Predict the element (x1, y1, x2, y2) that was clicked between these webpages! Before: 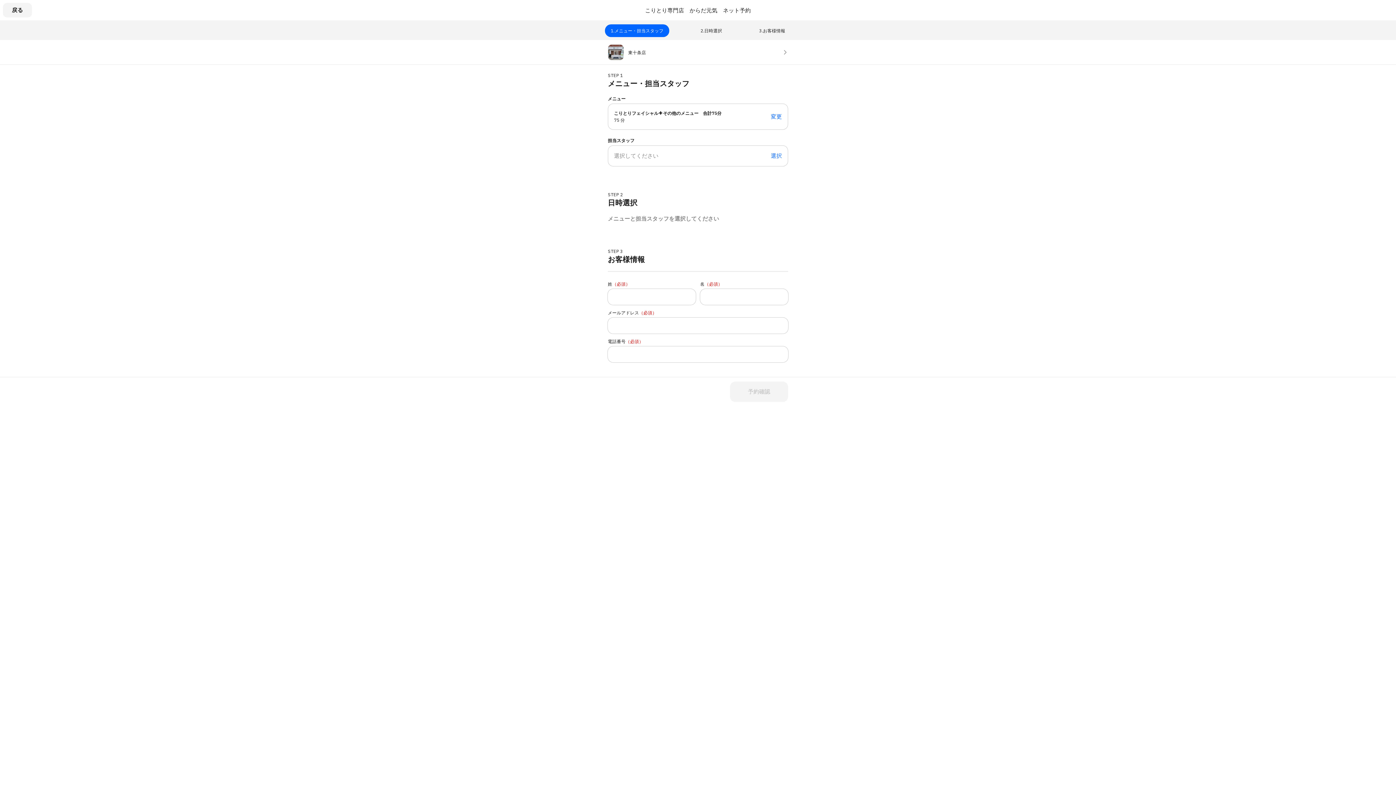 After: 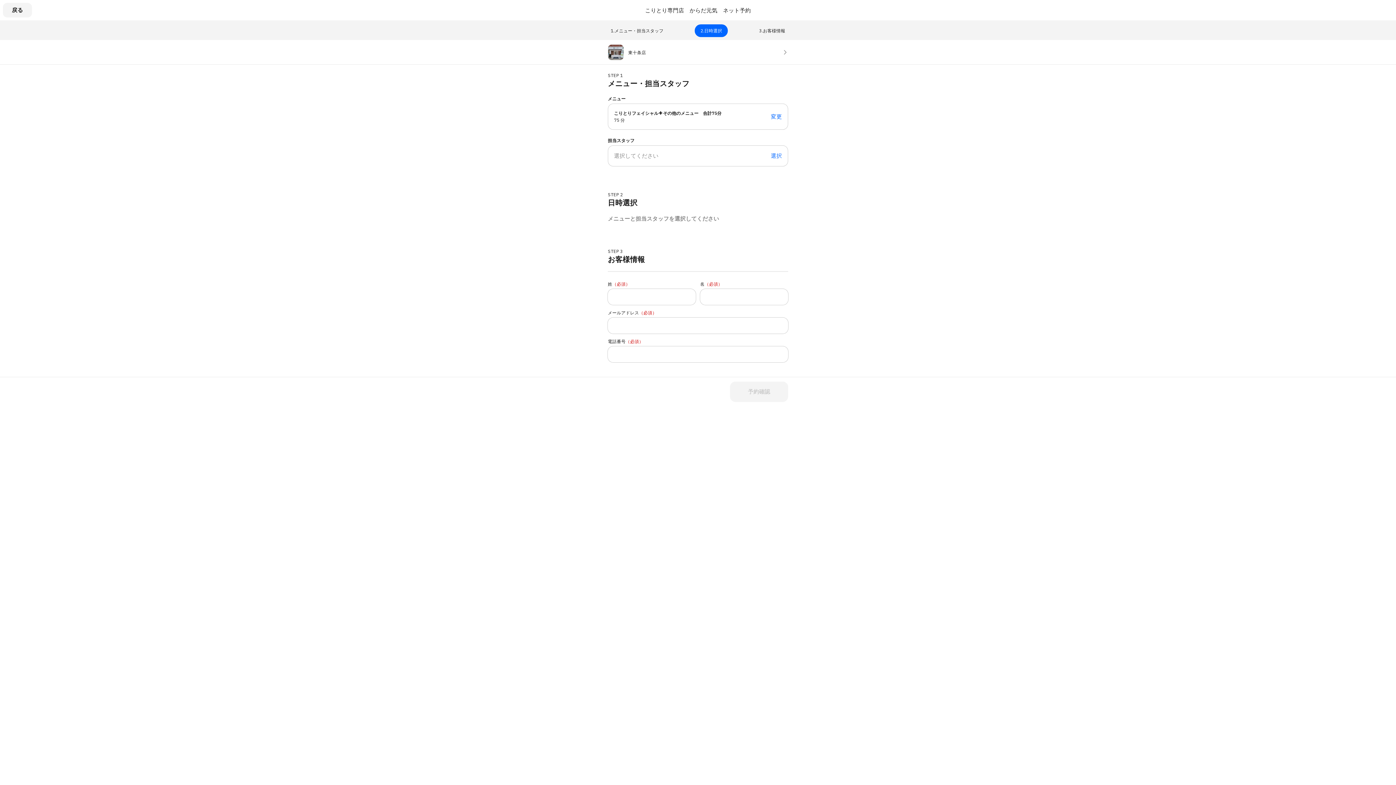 Action: bbox: (694, 24, 728, 37) label: 日時選択